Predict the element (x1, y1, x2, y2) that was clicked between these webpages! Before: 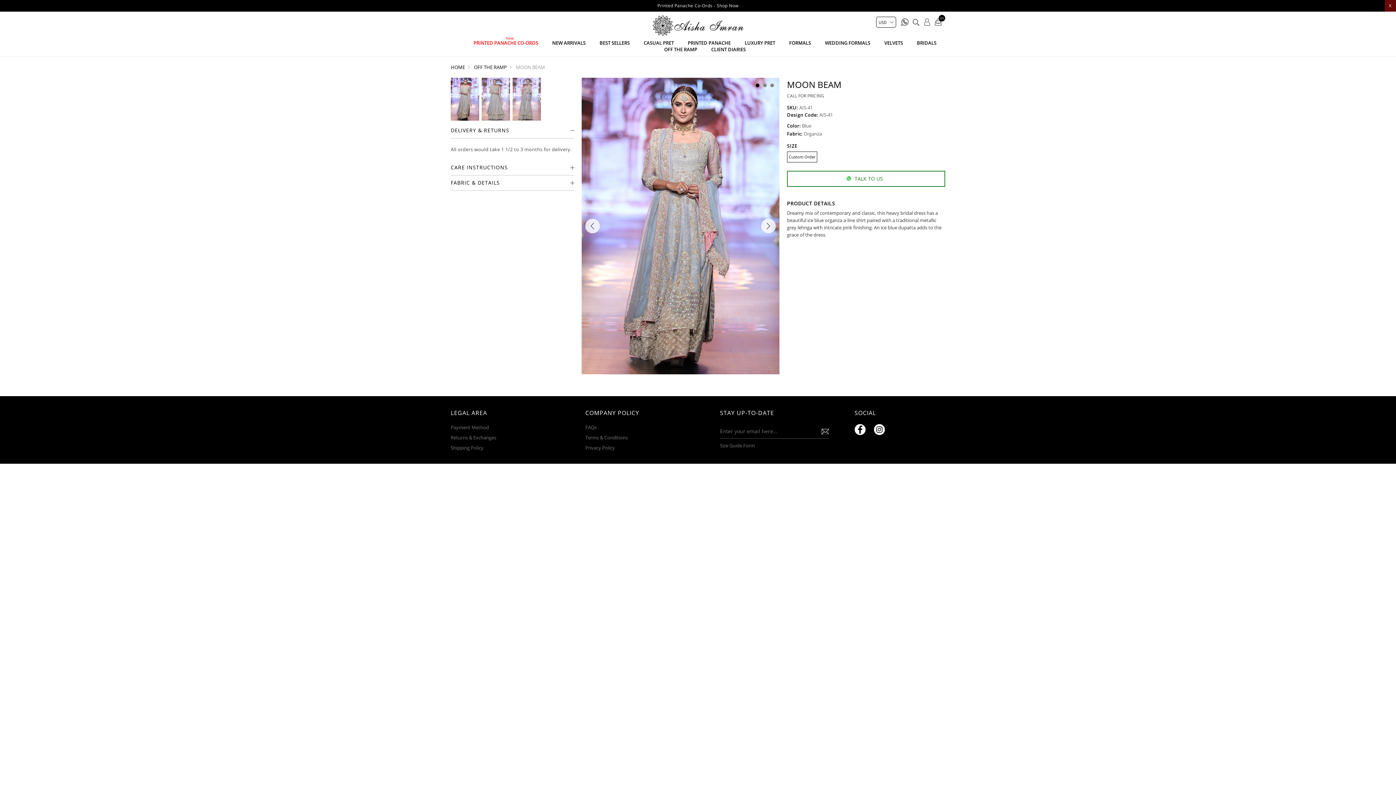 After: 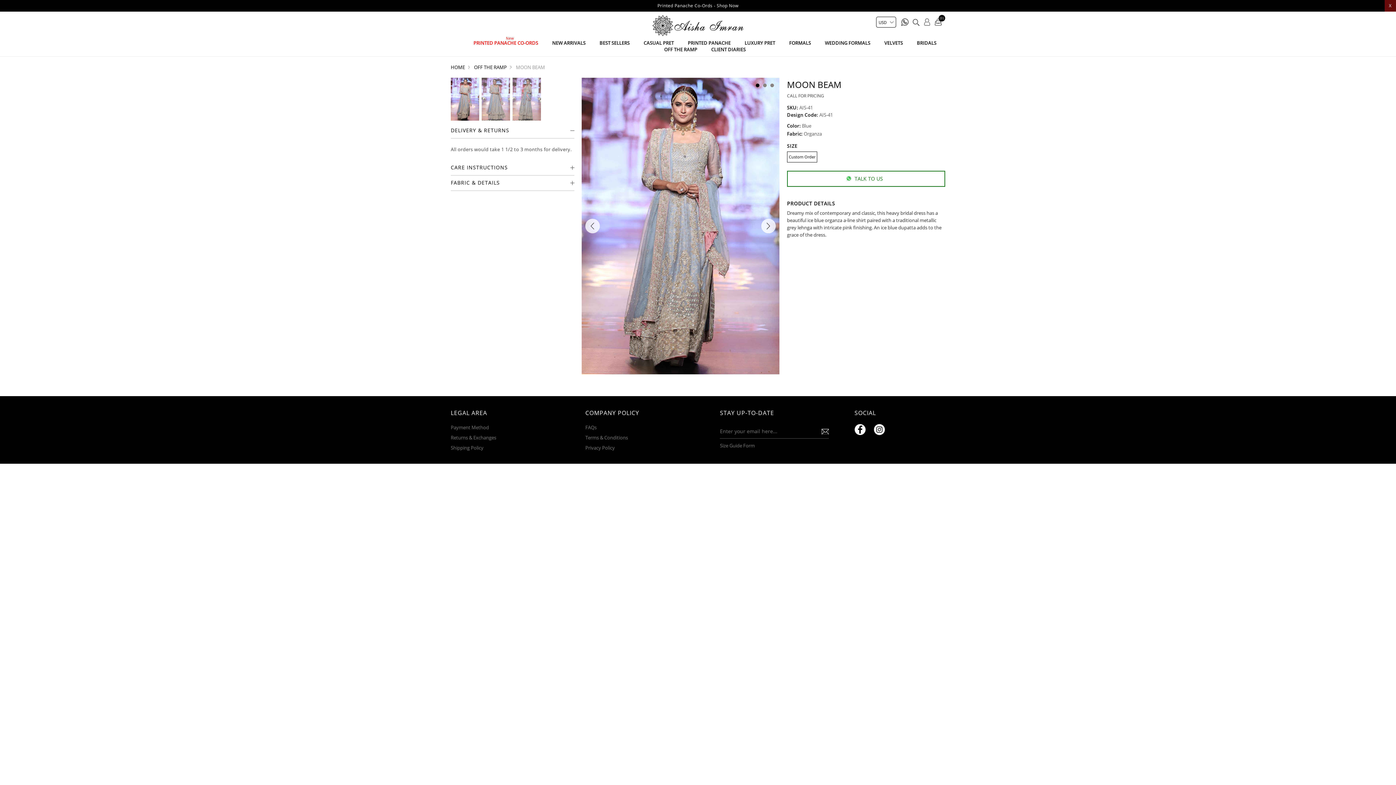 Action: bbox: (901, 18, 908, 25)